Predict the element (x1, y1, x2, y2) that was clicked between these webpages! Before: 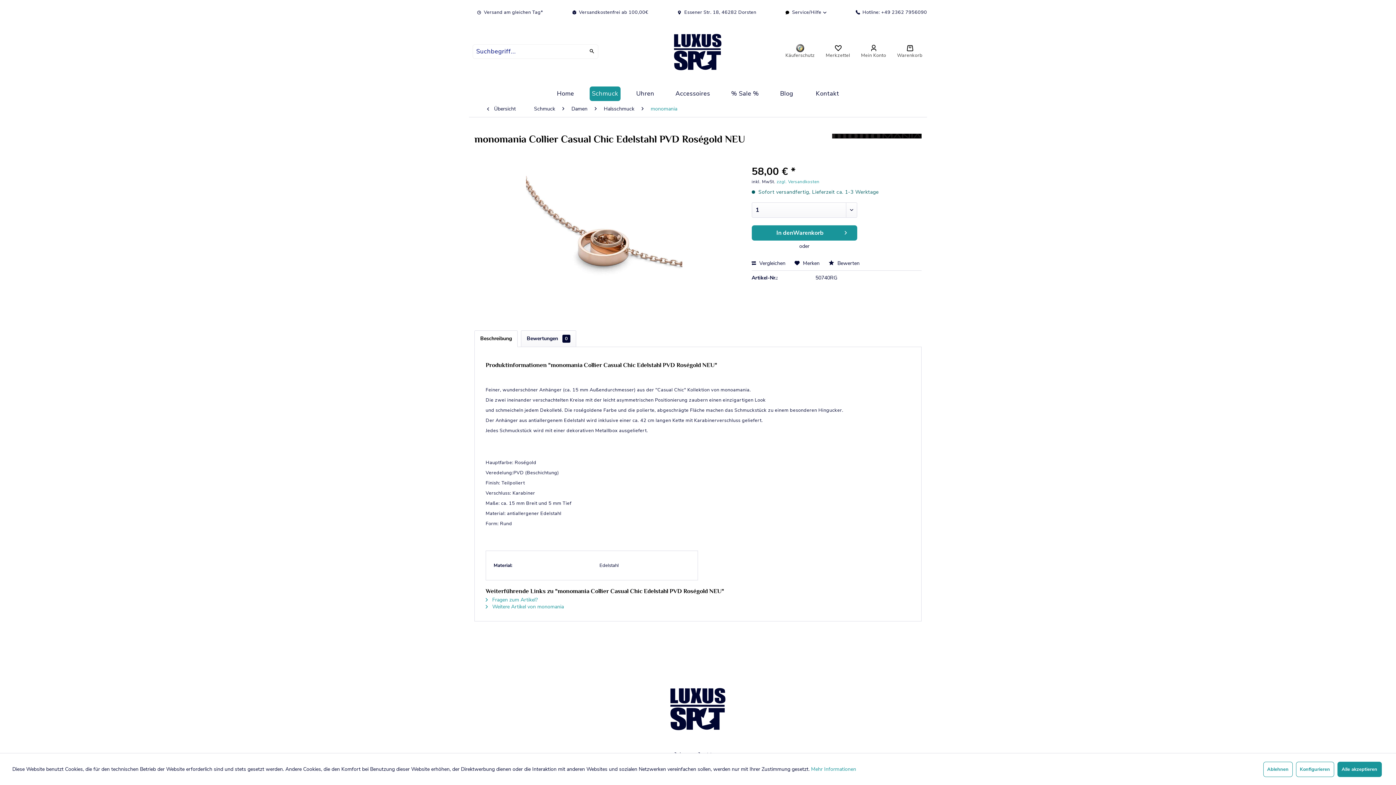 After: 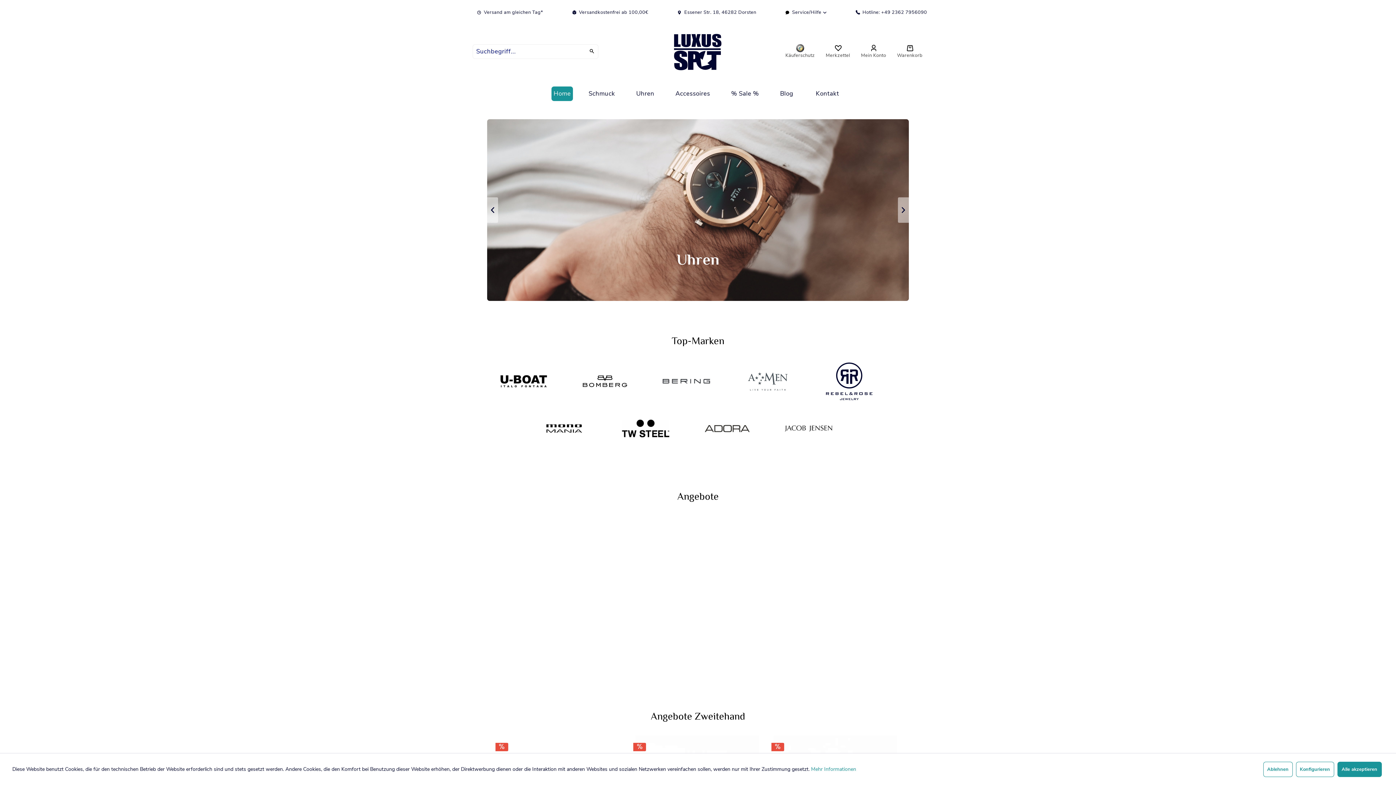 Action: bbox: (670, 688, 726, 730)